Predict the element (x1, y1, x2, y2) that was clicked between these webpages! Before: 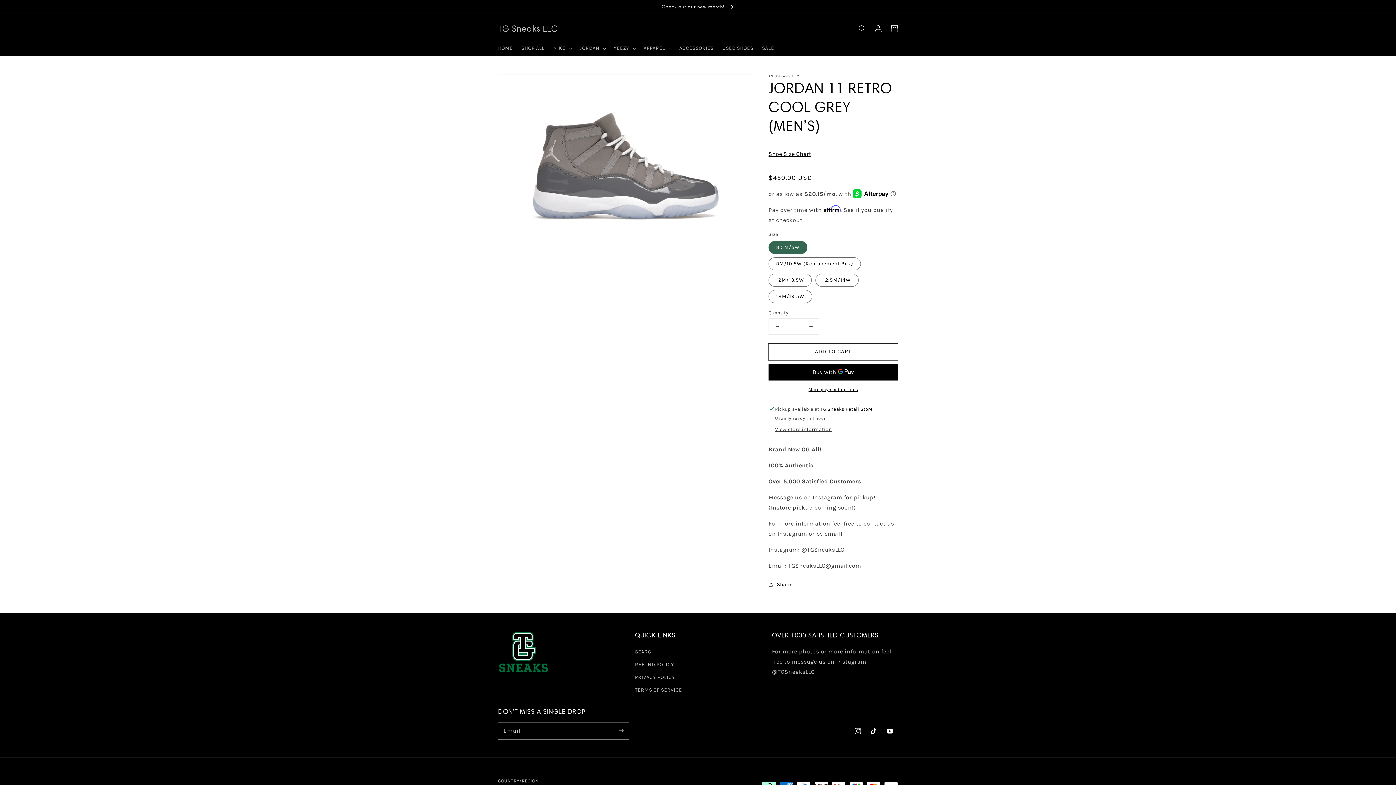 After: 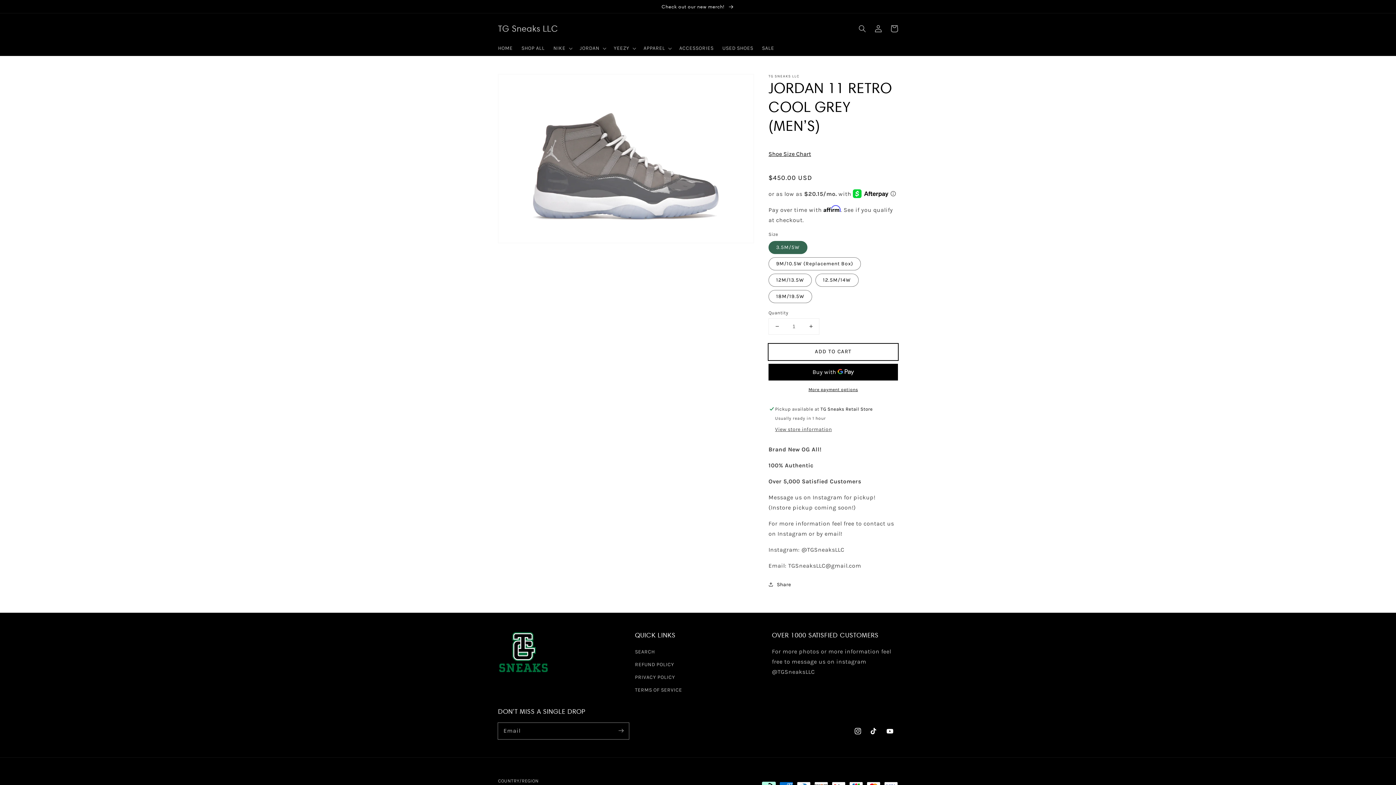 Action: label: ADD TO CART bbox: (768, 343, 898, 360)